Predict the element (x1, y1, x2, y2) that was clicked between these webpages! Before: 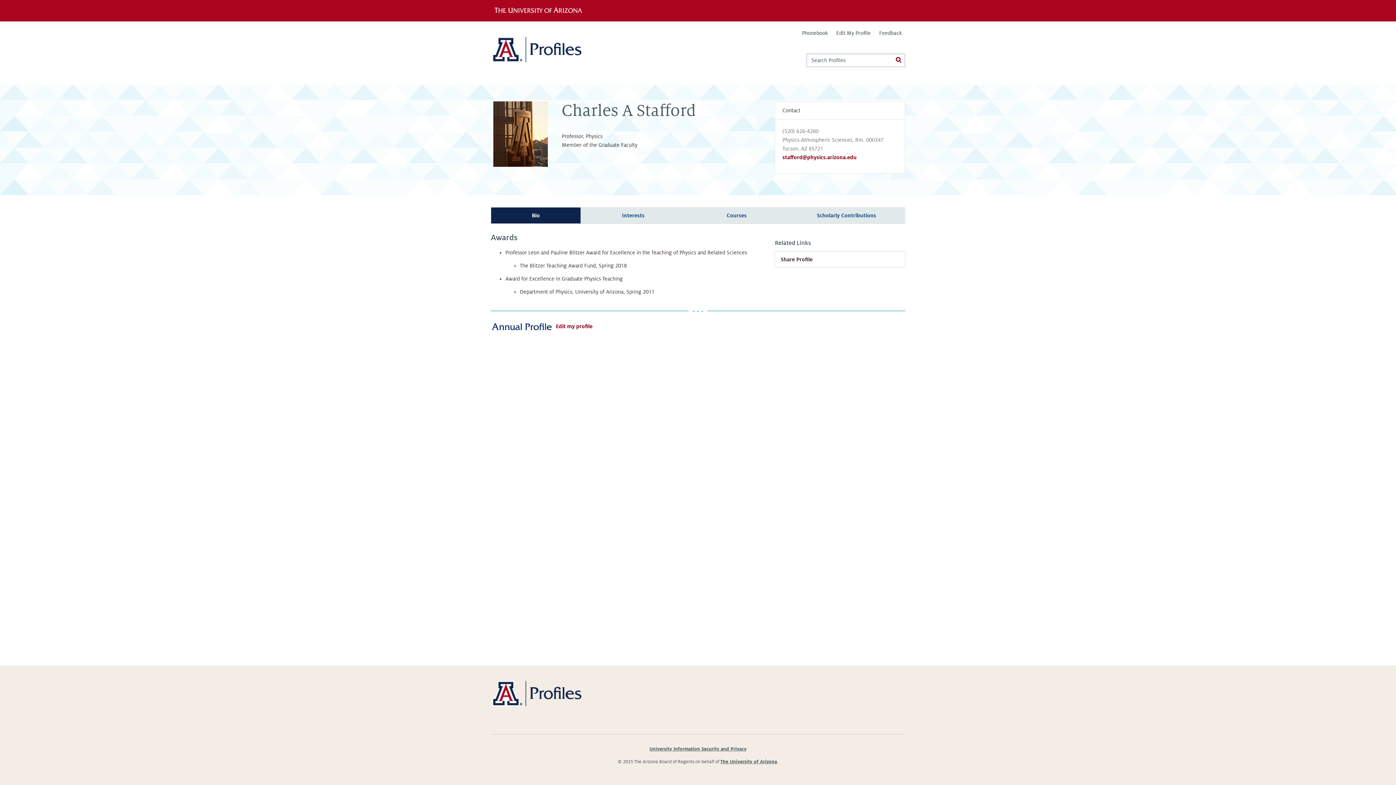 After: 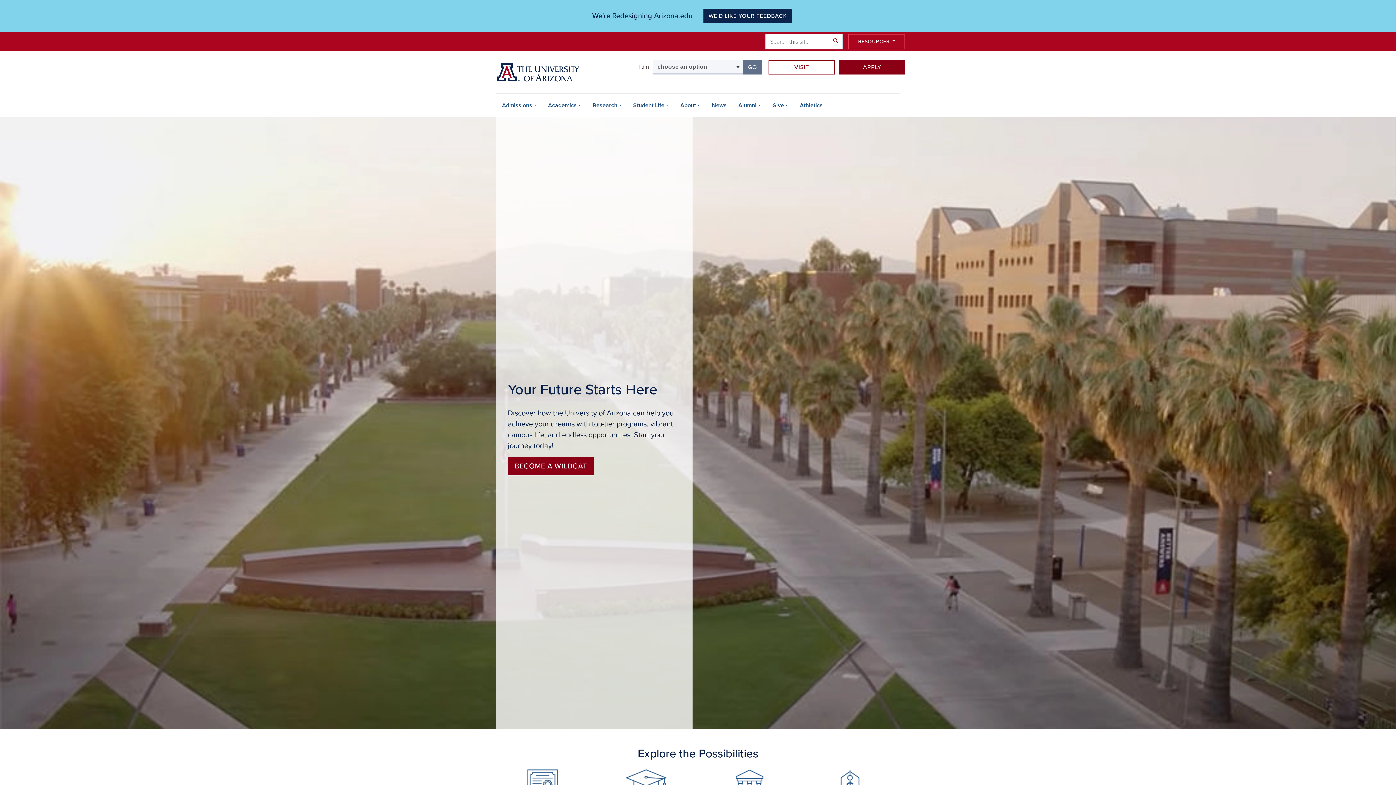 Action: bbox: (490, 6, 591, 14)